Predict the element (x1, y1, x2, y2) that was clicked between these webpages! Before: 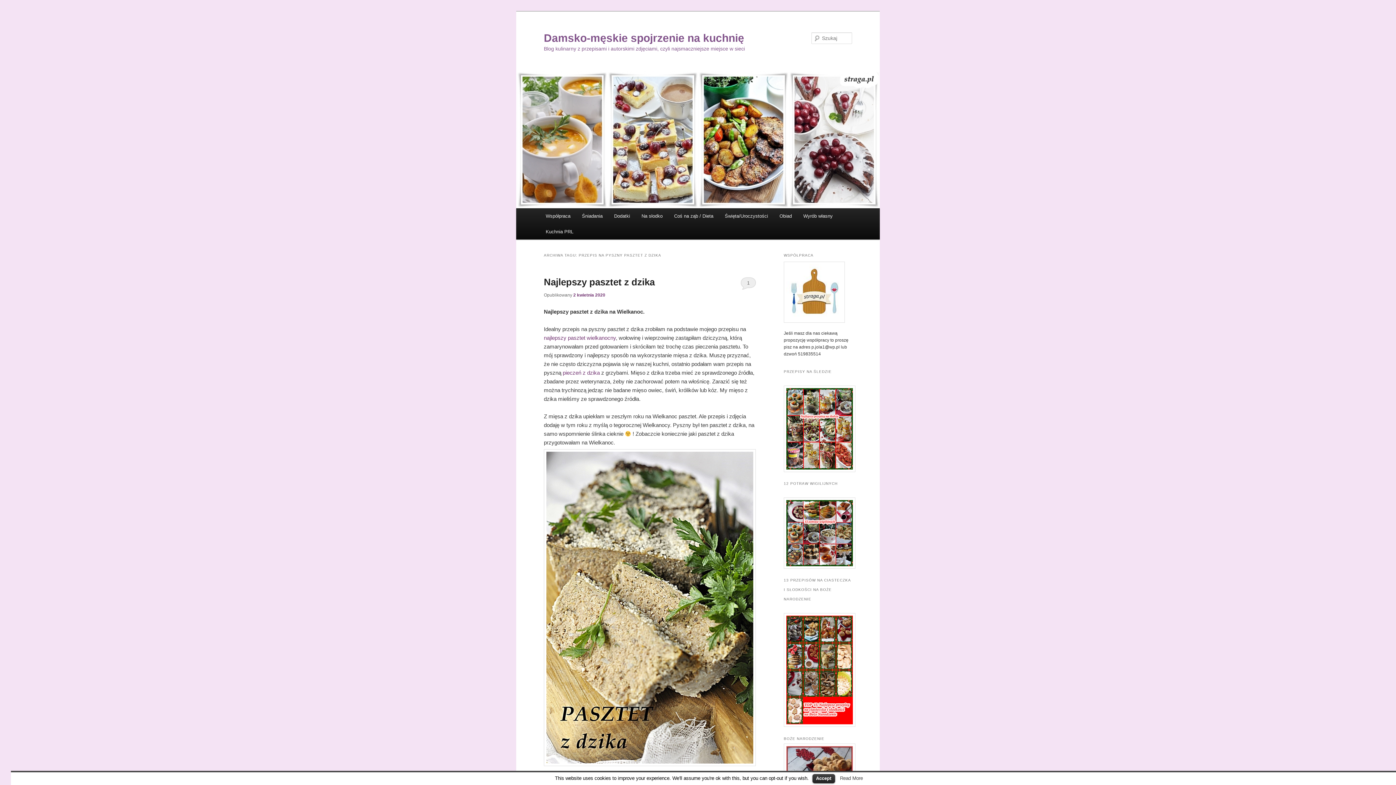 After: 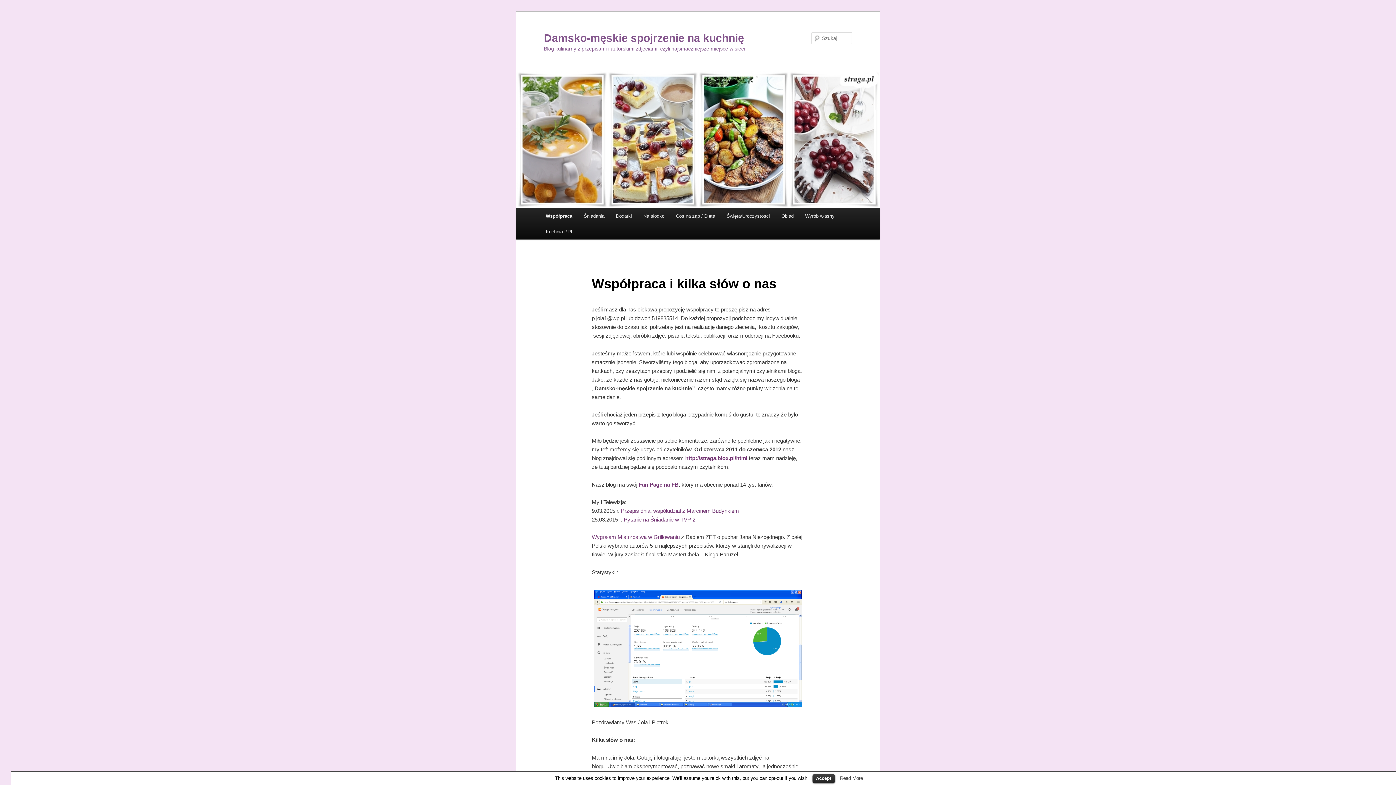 Action: label: Współpraca bbox: (540, 208, 576, 224)